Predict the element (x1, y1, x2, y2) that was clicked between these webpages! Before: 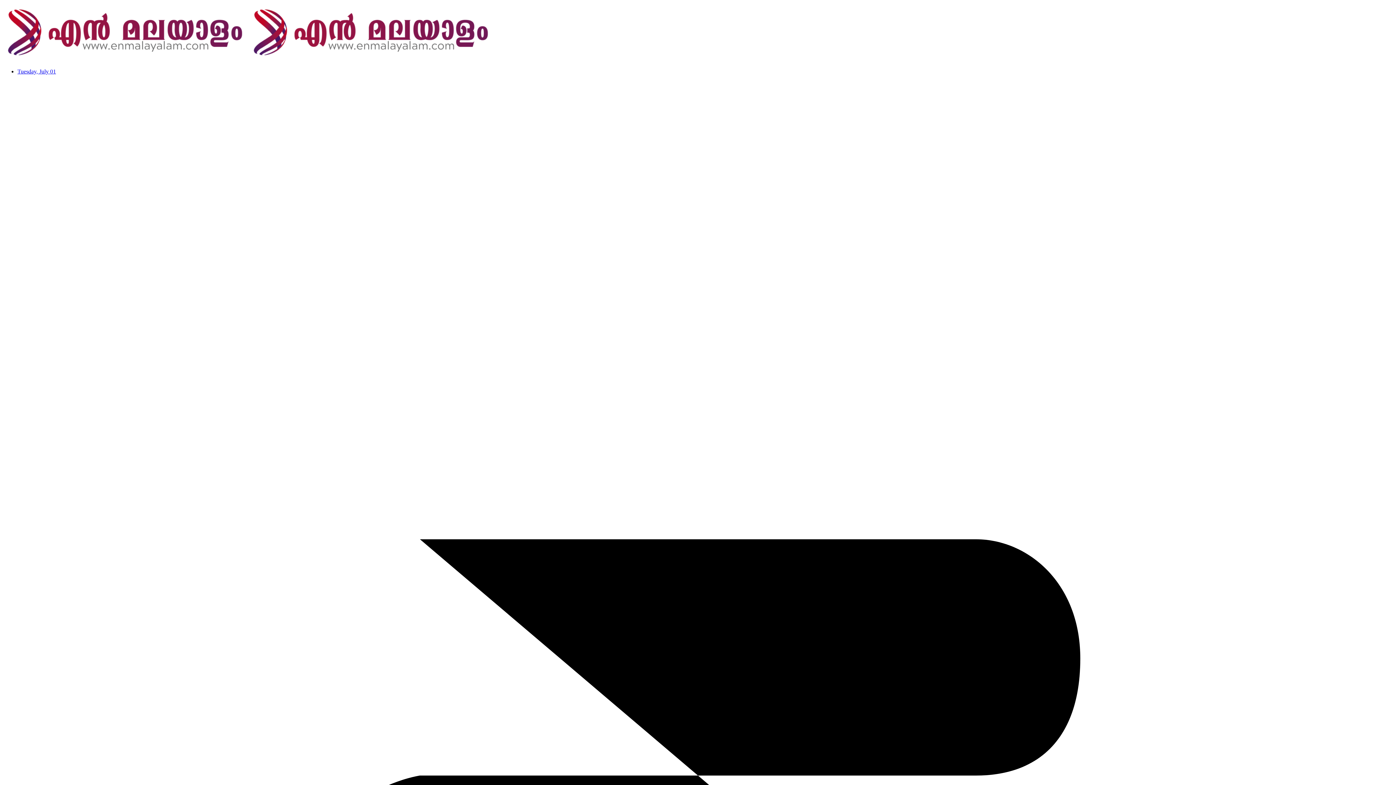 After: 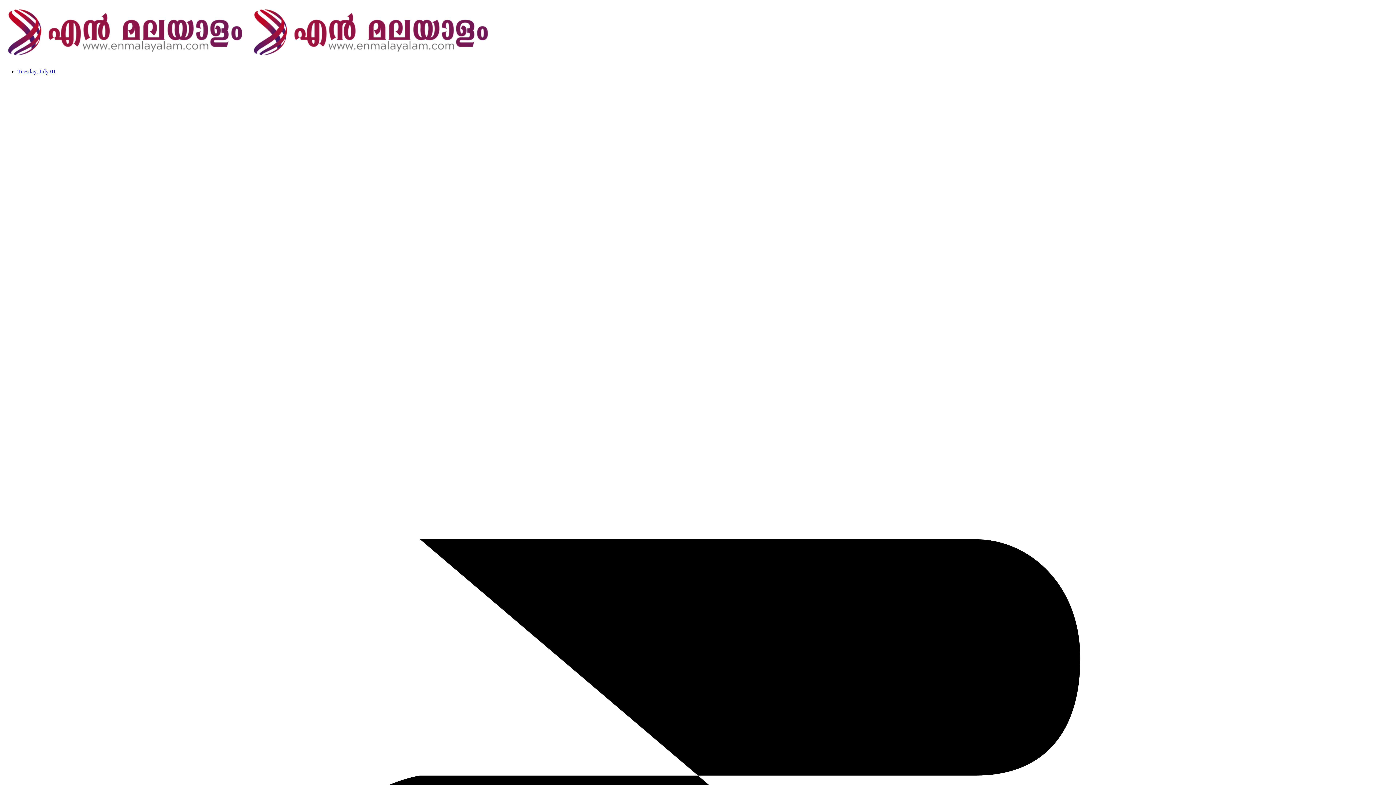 Action: bbox: (248, 56, 493, 62)